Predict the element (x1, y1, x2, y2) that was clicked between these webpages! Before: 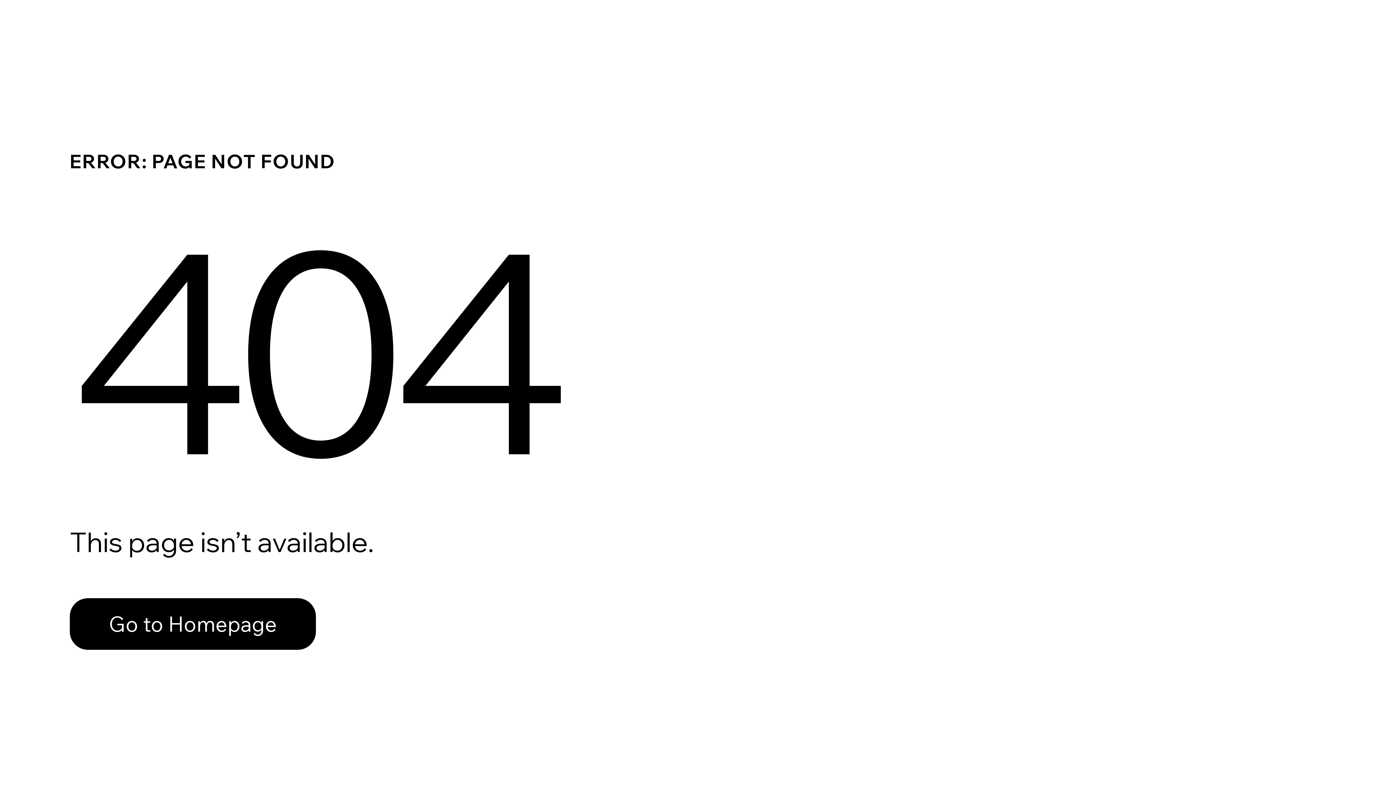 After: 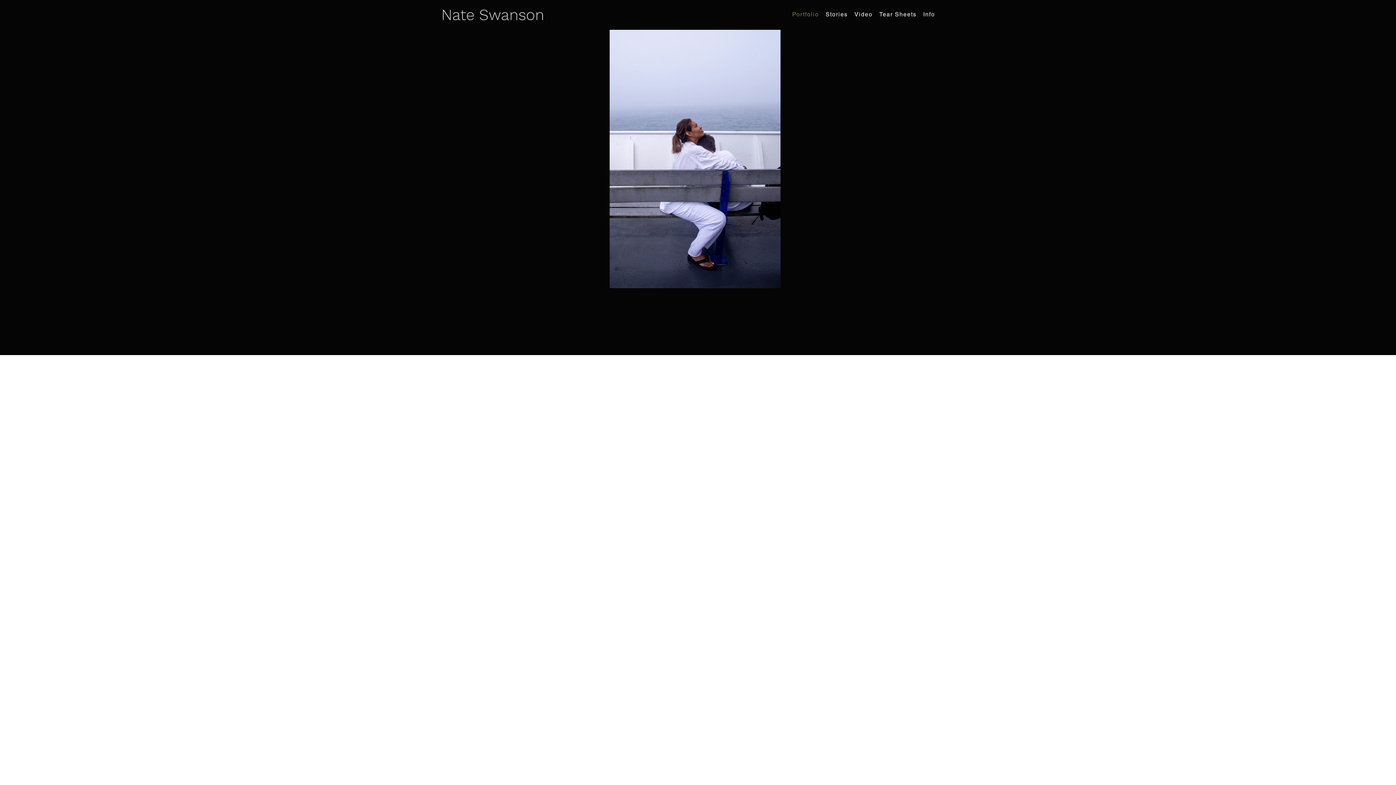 Action: label: Go to Homepage bbox: (69, 598, 316, 650)